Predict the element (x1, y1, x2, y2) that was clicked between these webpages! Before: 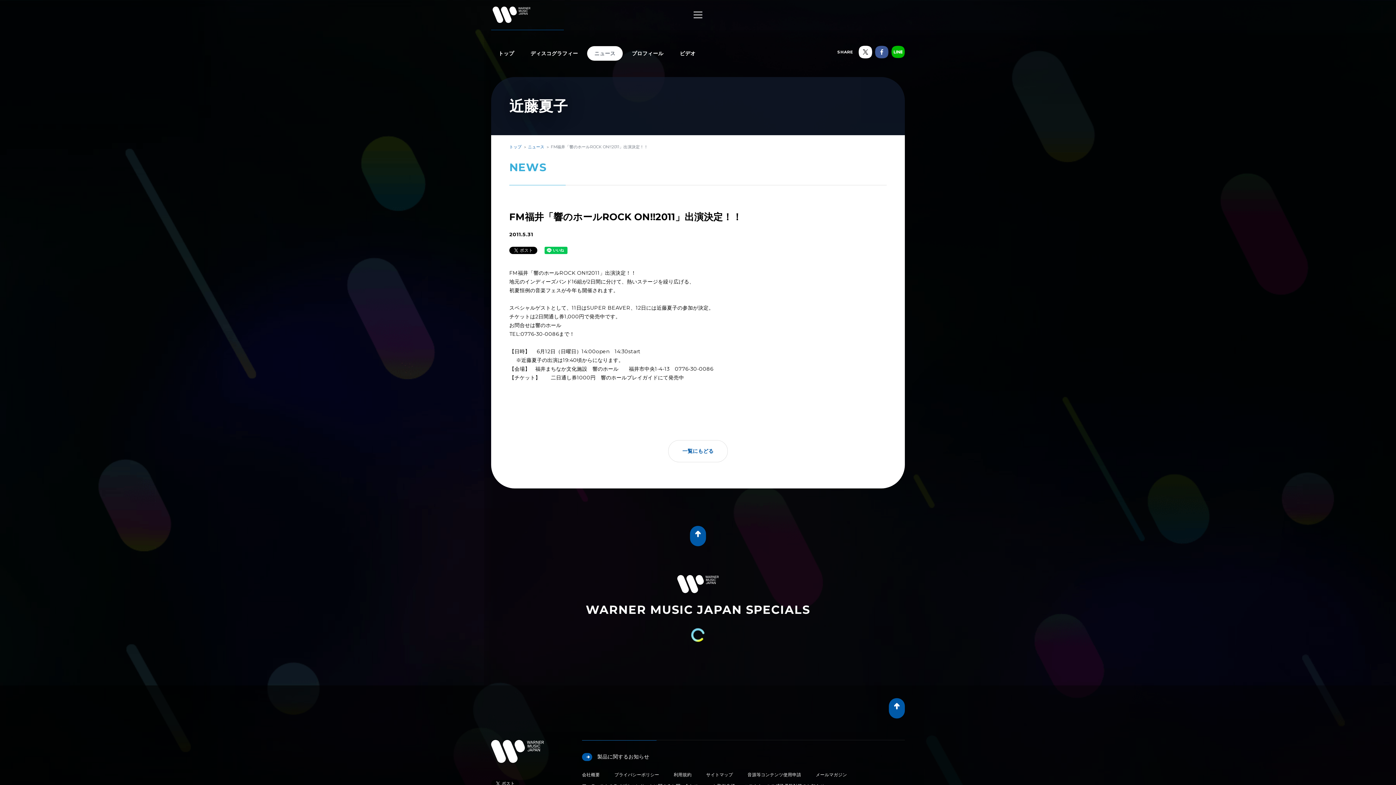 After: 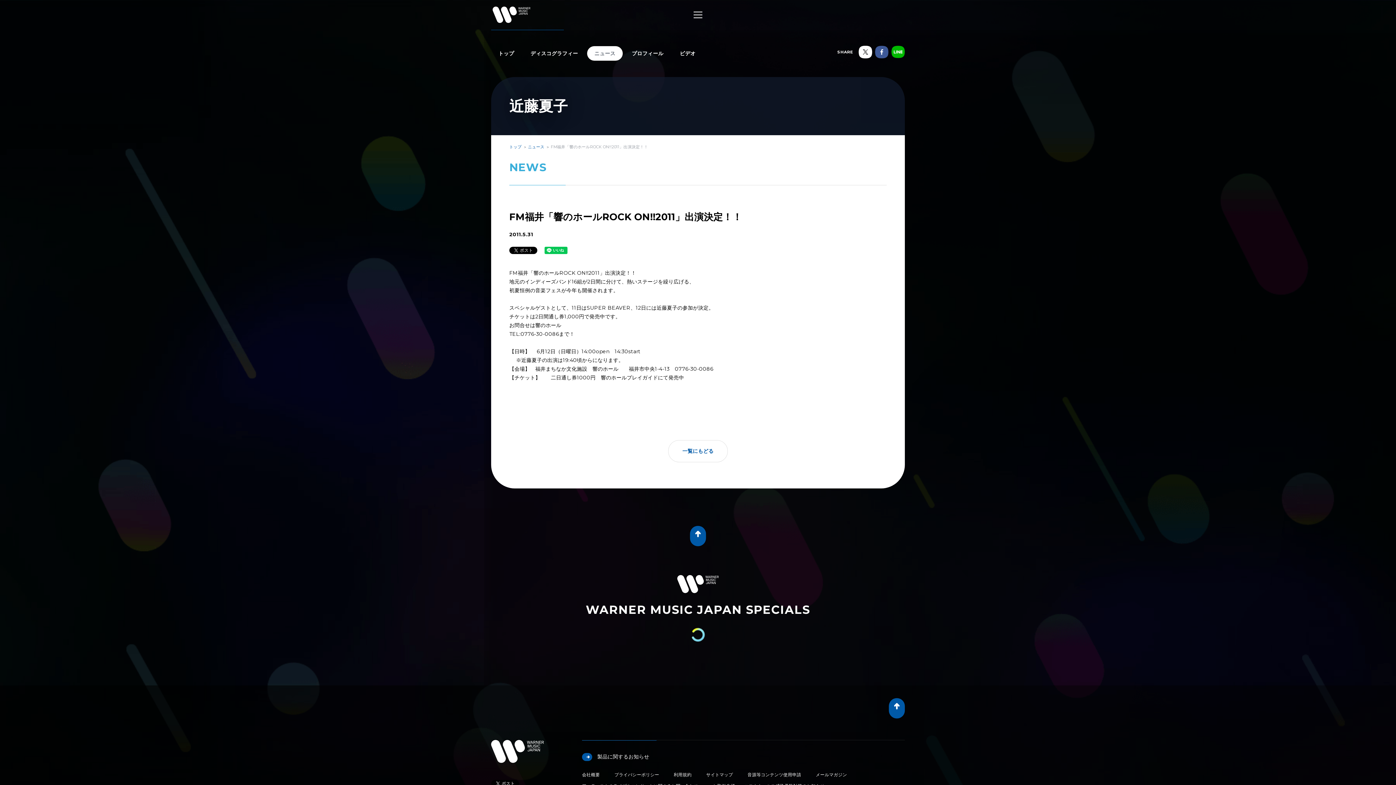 Action: bbox: (550, 144, 648, 149) label: FM福井「響のホールROCK ON!!2011」出演決定！！